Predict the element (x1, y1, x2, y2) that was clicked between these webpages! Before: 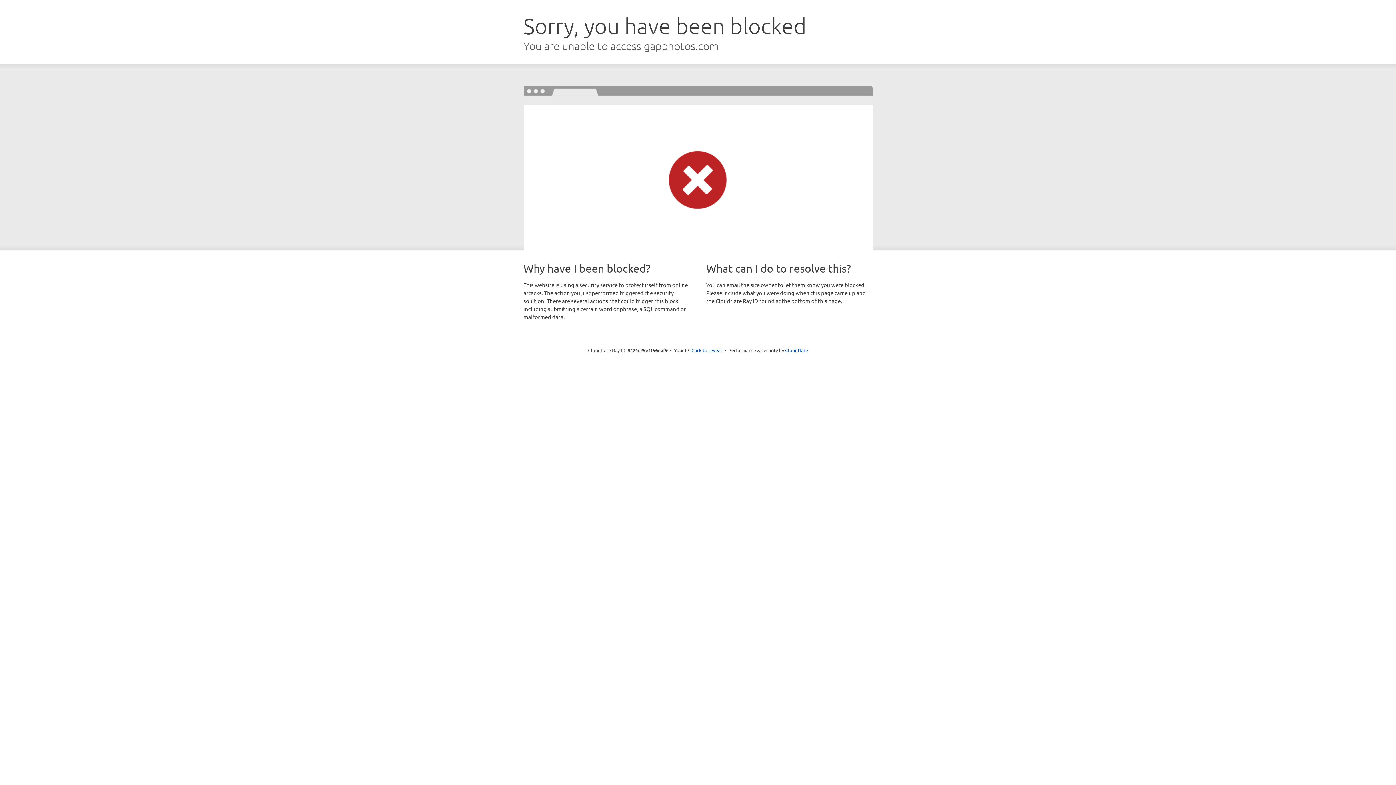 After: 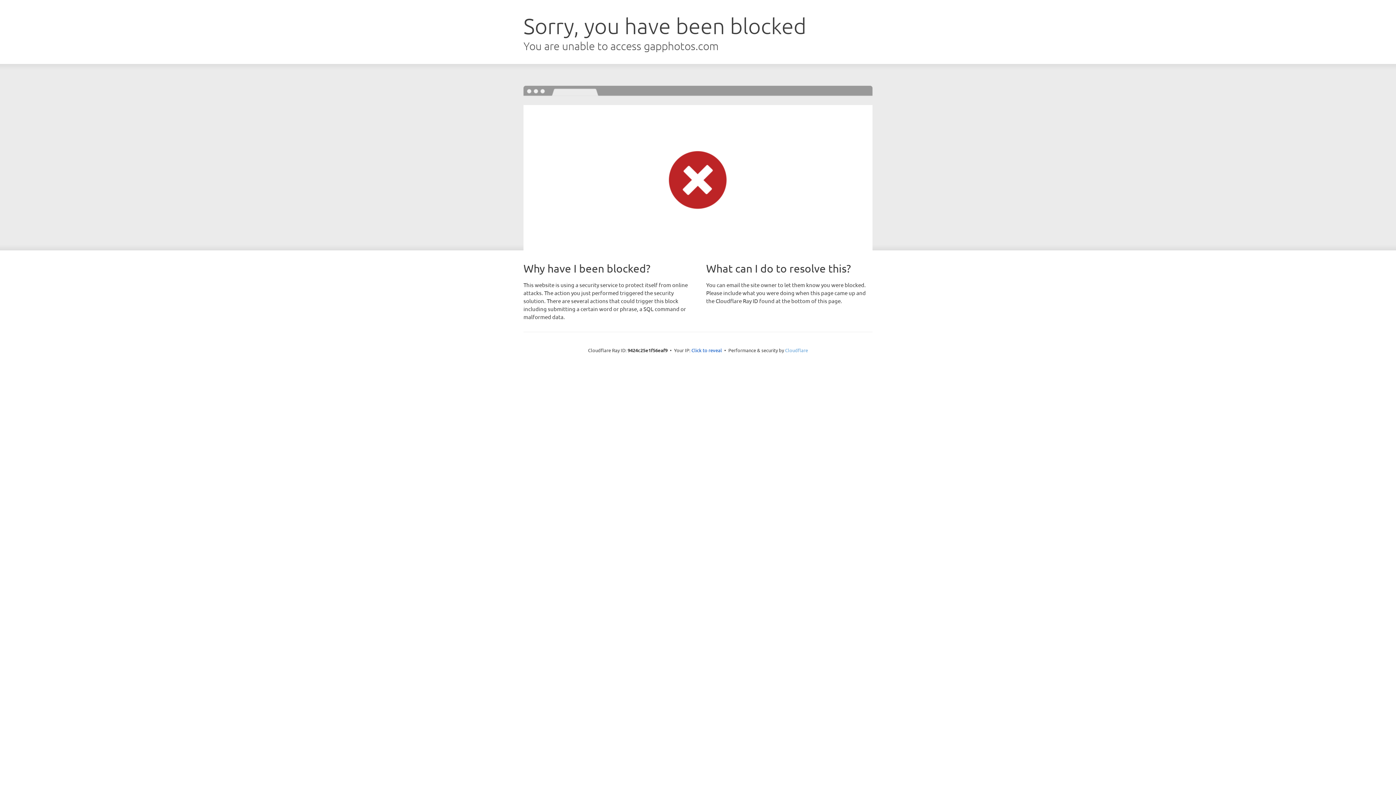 Action: bbox: (785, 347, 808, 353) label: Cloudflare